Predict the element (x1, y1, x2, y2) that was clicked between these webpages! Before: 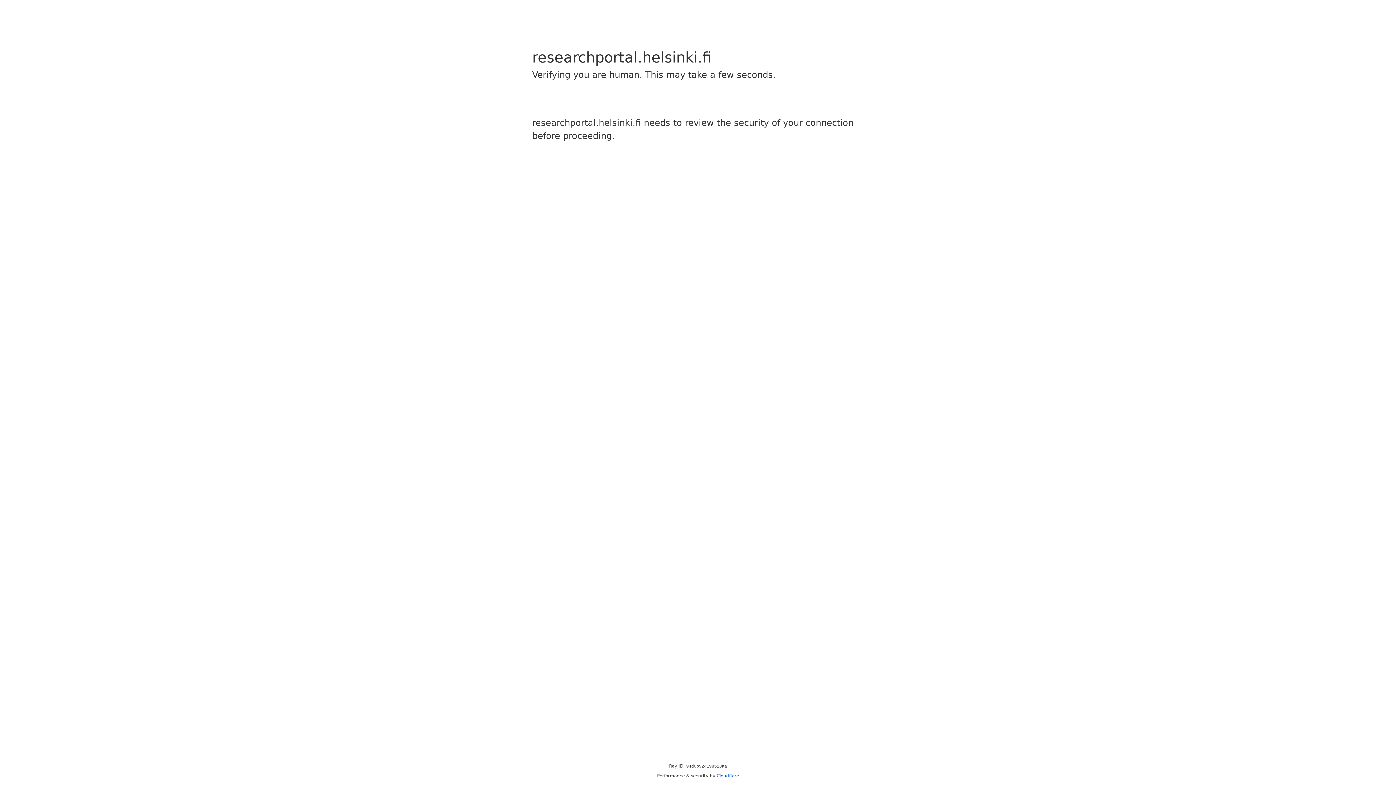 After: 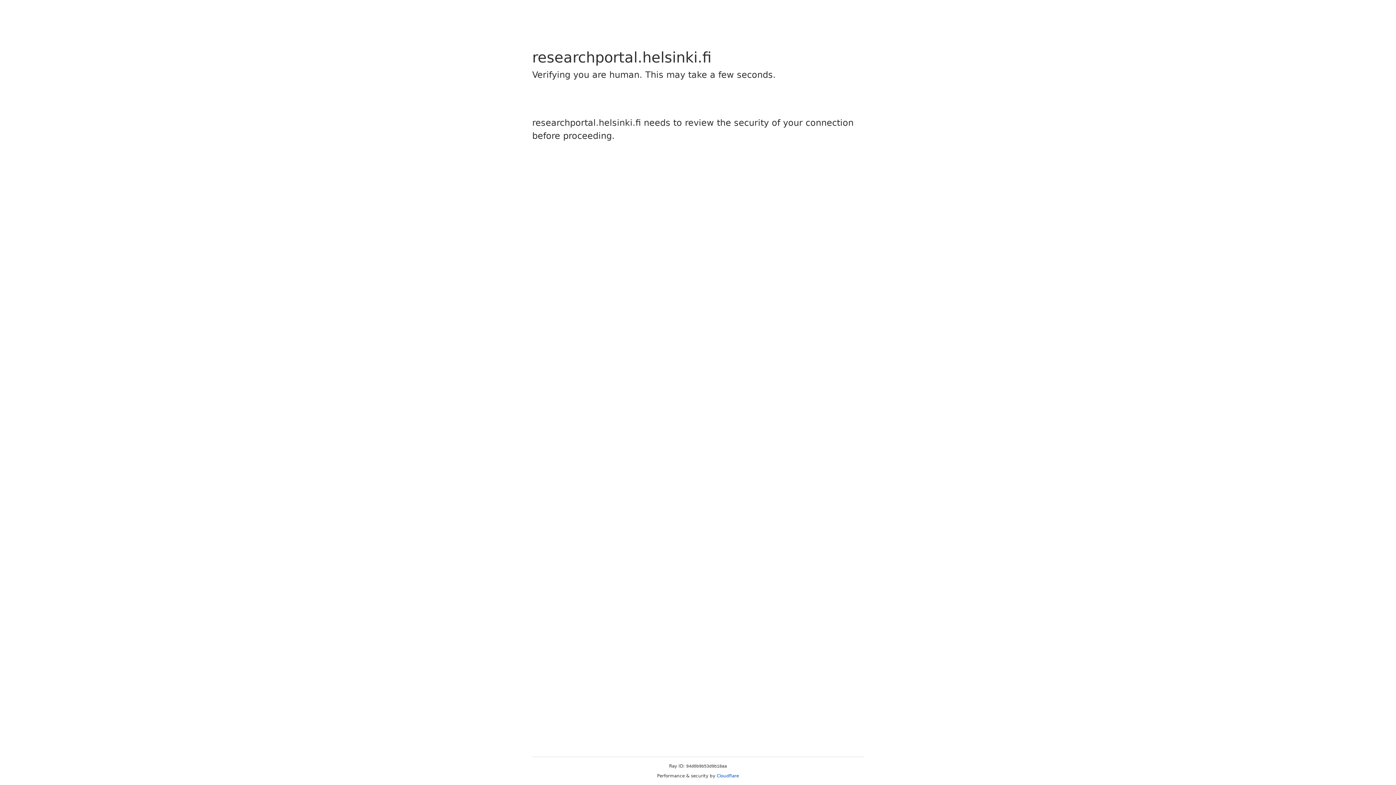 Action: bbox: (716, 773, 739, 778) label: Cloudflare